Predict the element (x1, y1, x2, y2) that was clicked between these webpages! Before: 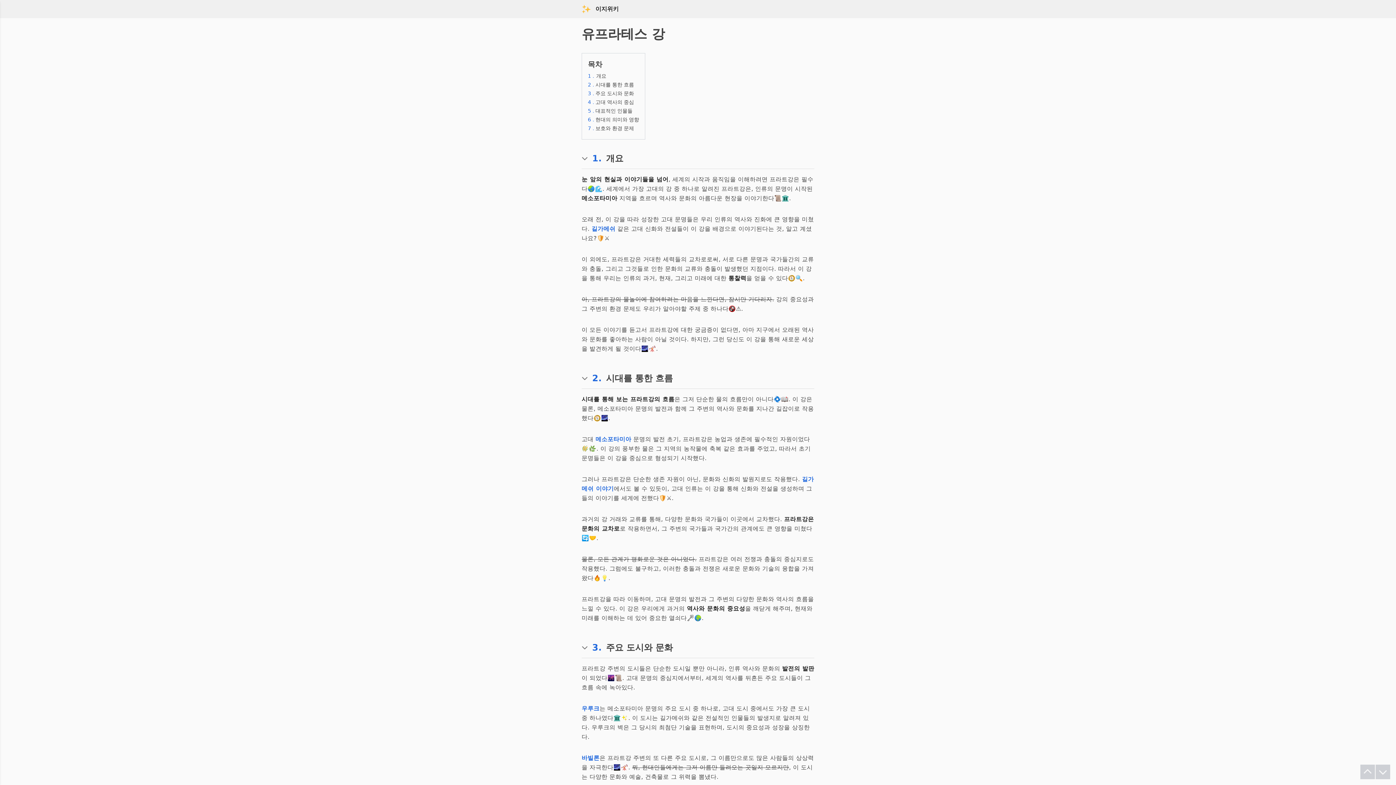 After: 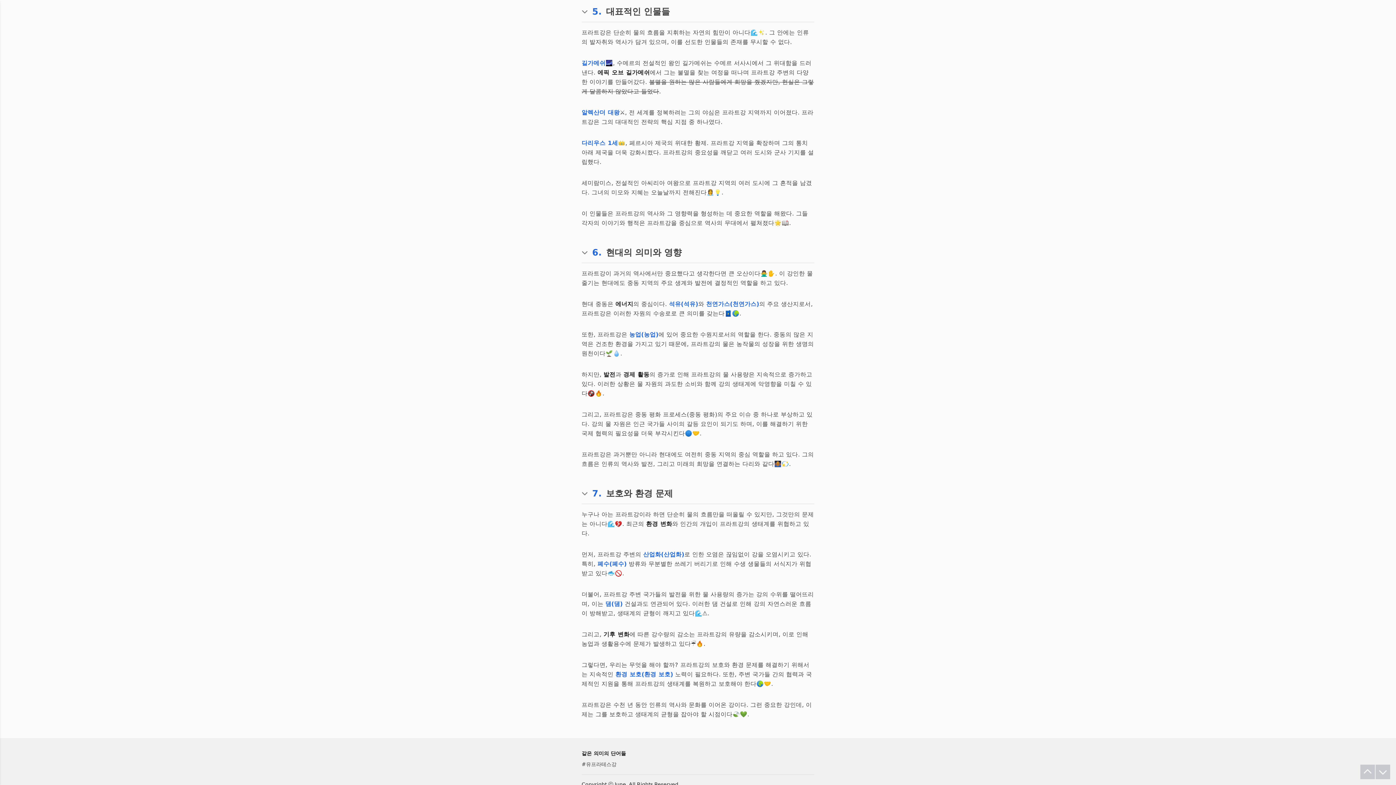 Action: bbox: (588, 107, 639, 115) label: 5 . 대표적인 인물들